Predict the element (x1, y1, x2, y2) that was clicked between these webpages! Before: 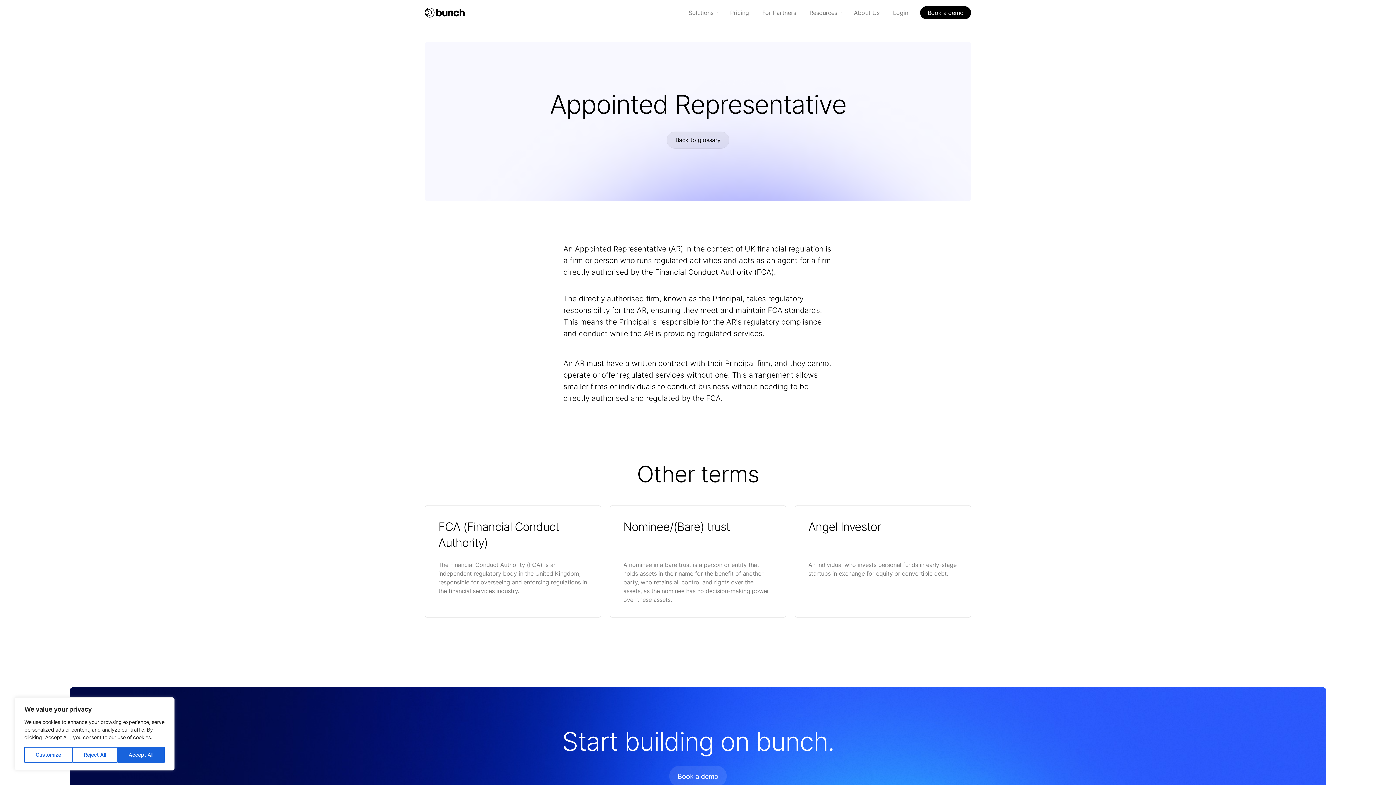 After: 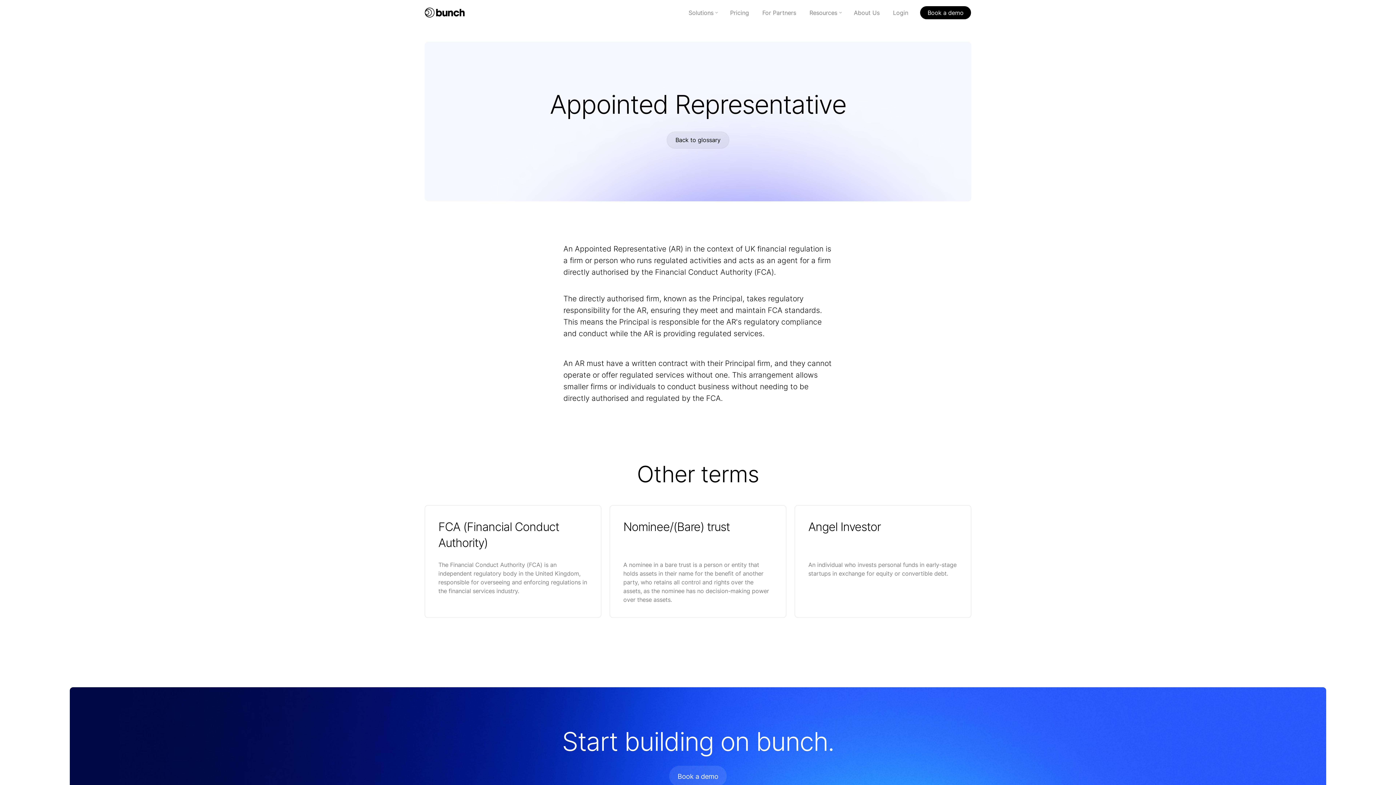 Action: bbox: (72, 747, 117, 763) label: Reject All